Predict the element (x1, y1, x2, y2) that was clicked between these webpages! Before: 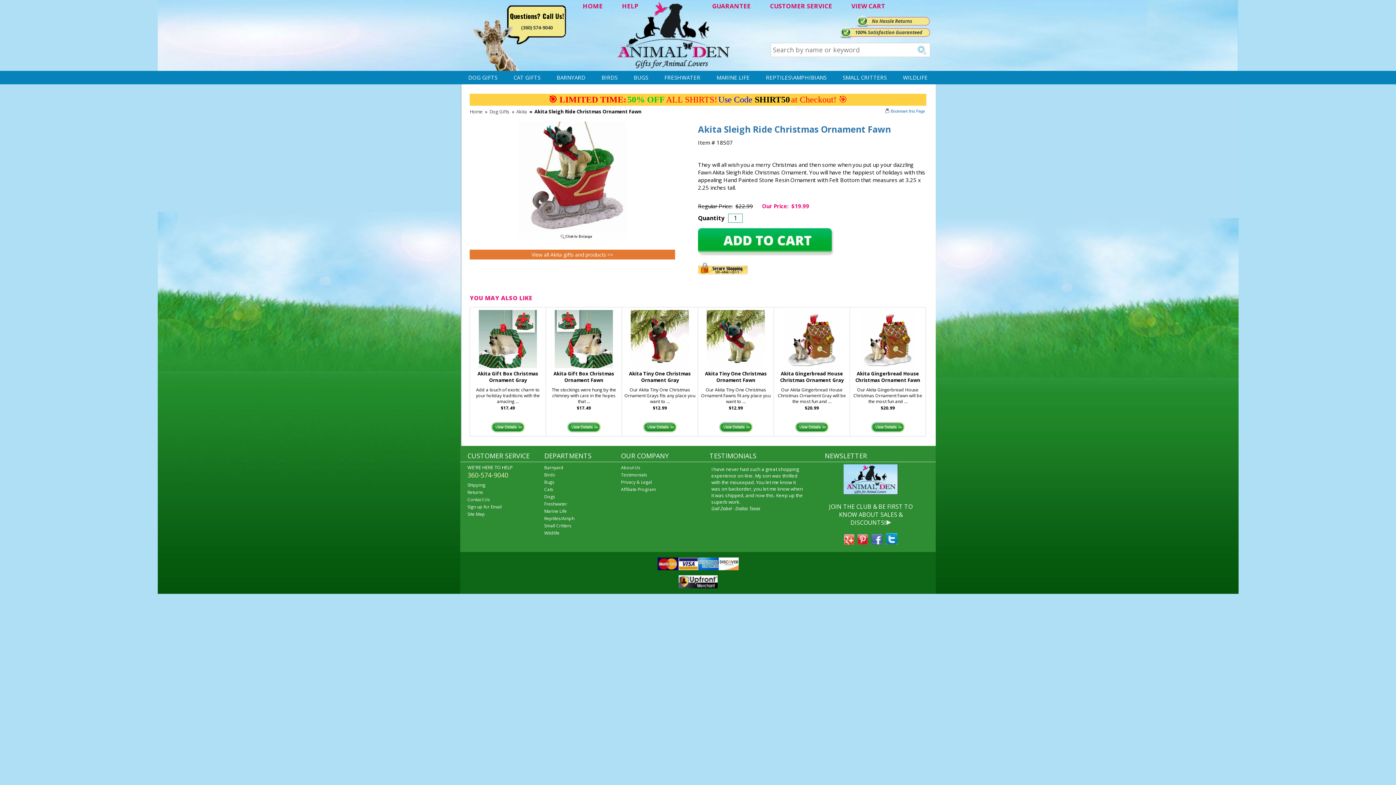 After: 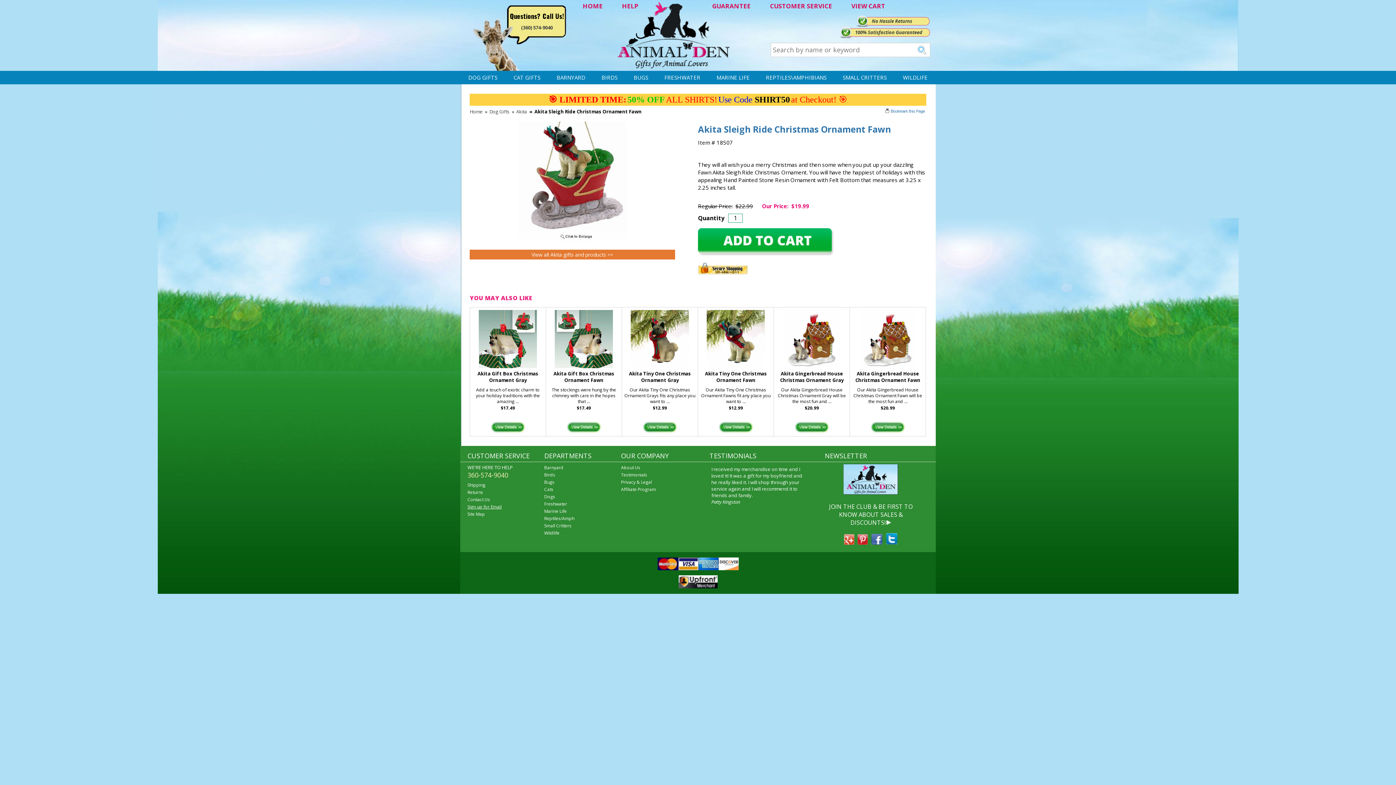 Action: bbox: (467, 503, 544, 511) label: Sign up for Email